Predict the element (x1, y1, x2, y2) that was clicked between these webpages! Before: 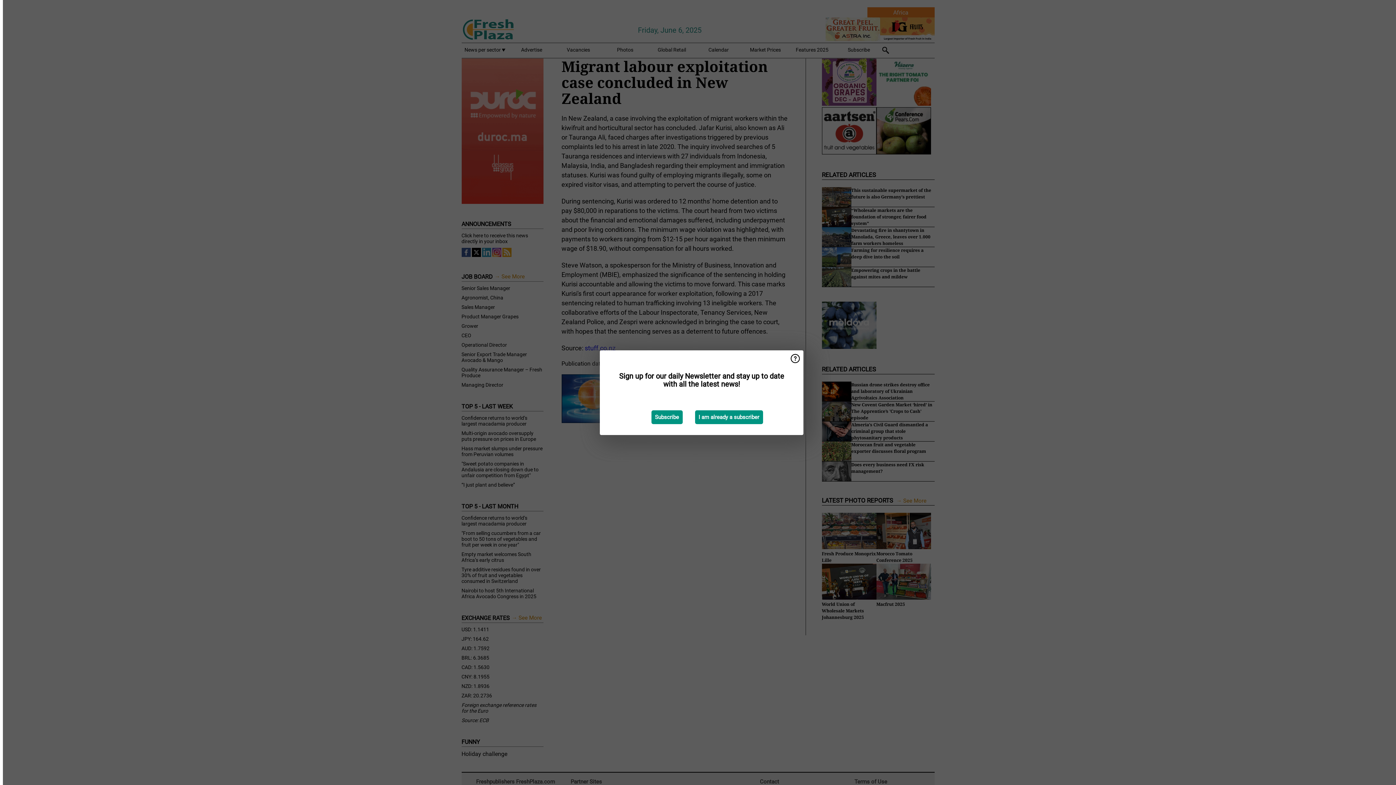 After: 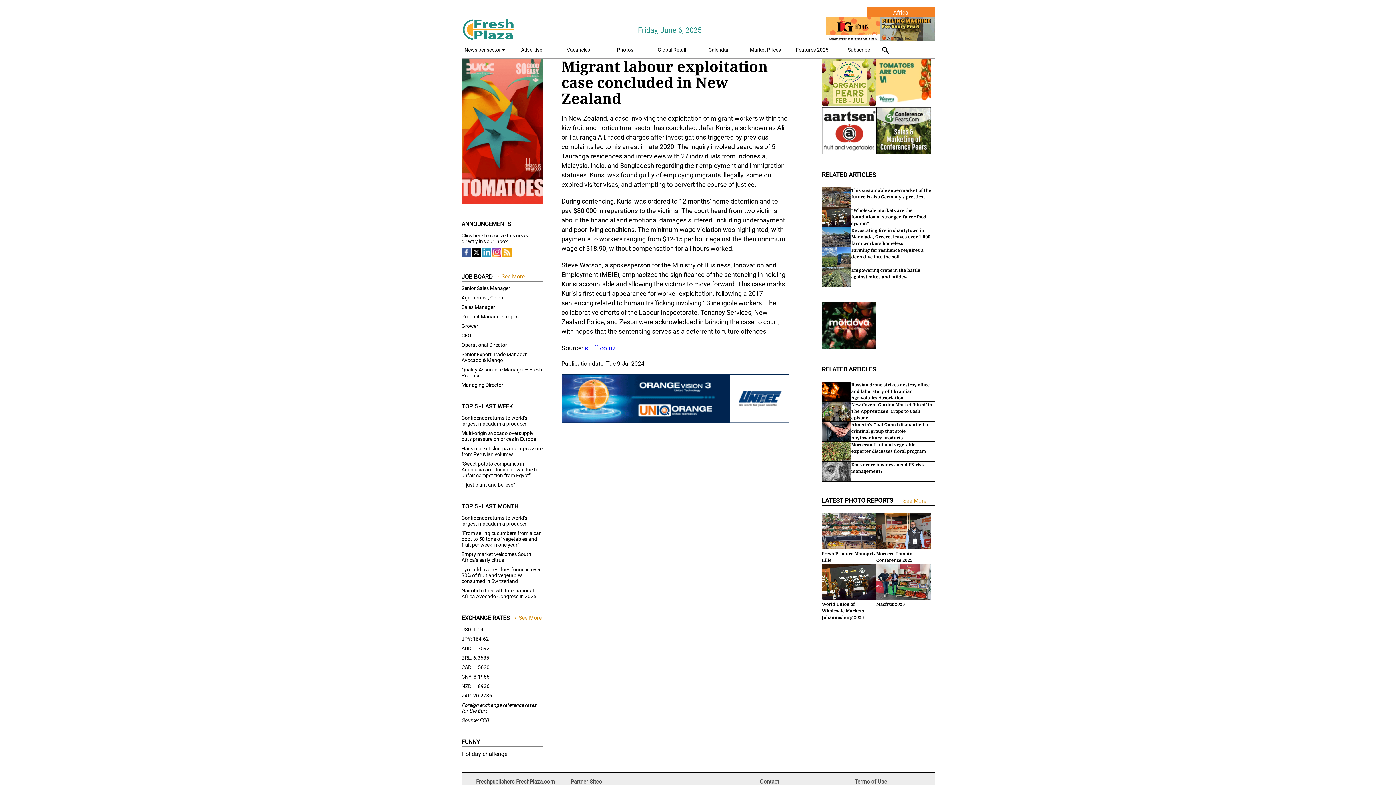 Action: label: I am already a subscriber bbox: (695, 410, 763, 424)